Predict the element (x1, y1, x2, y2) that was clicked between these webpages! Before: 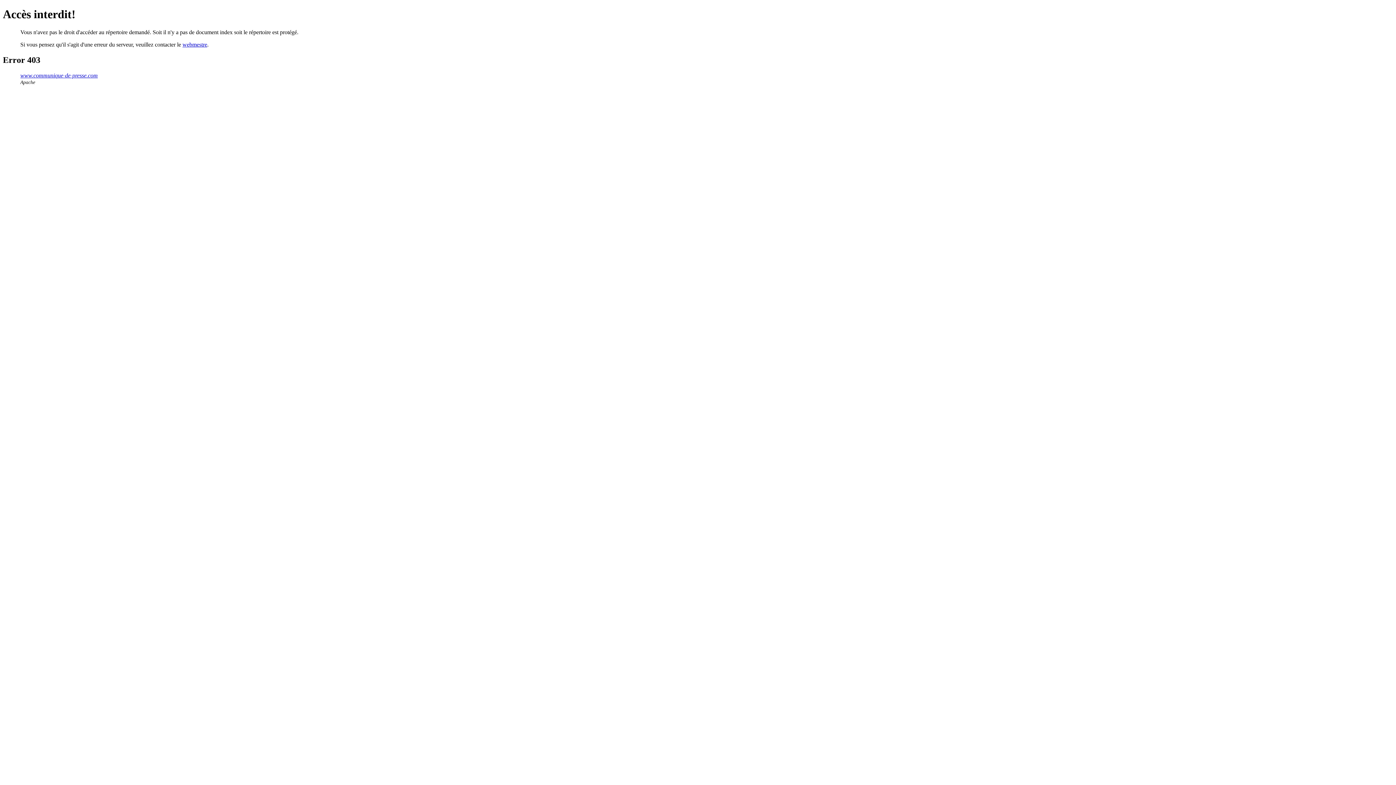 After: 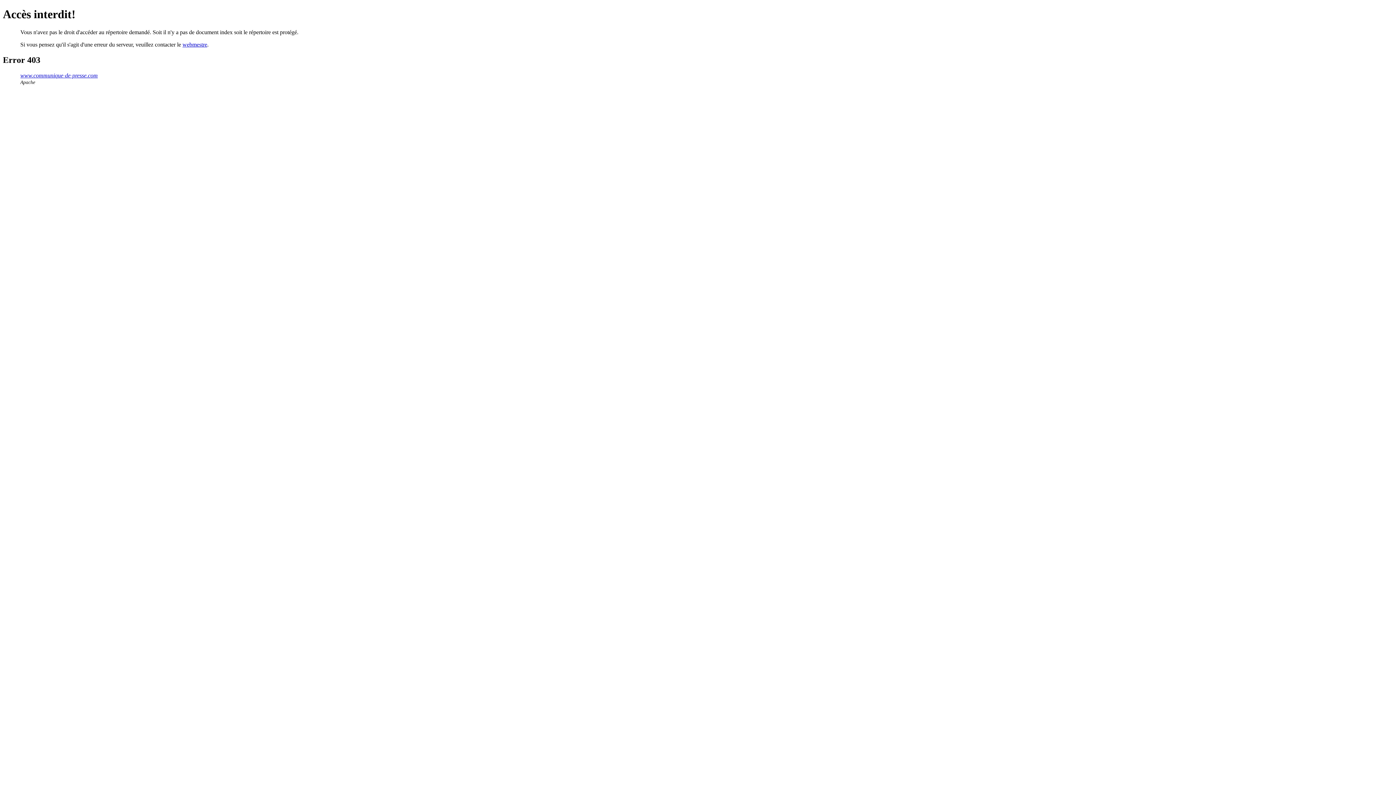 Action: bbox: (182, 41, 207, 47) label: webmestre